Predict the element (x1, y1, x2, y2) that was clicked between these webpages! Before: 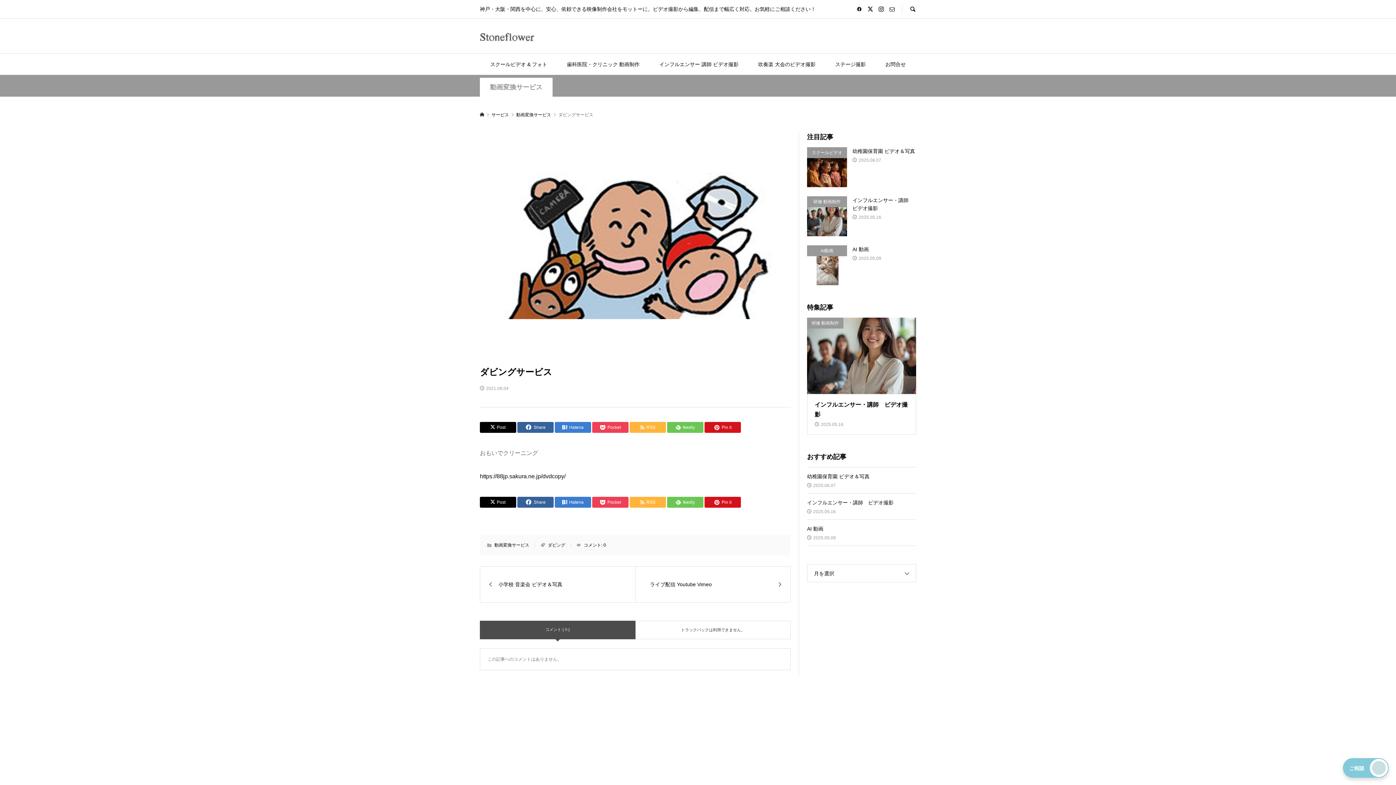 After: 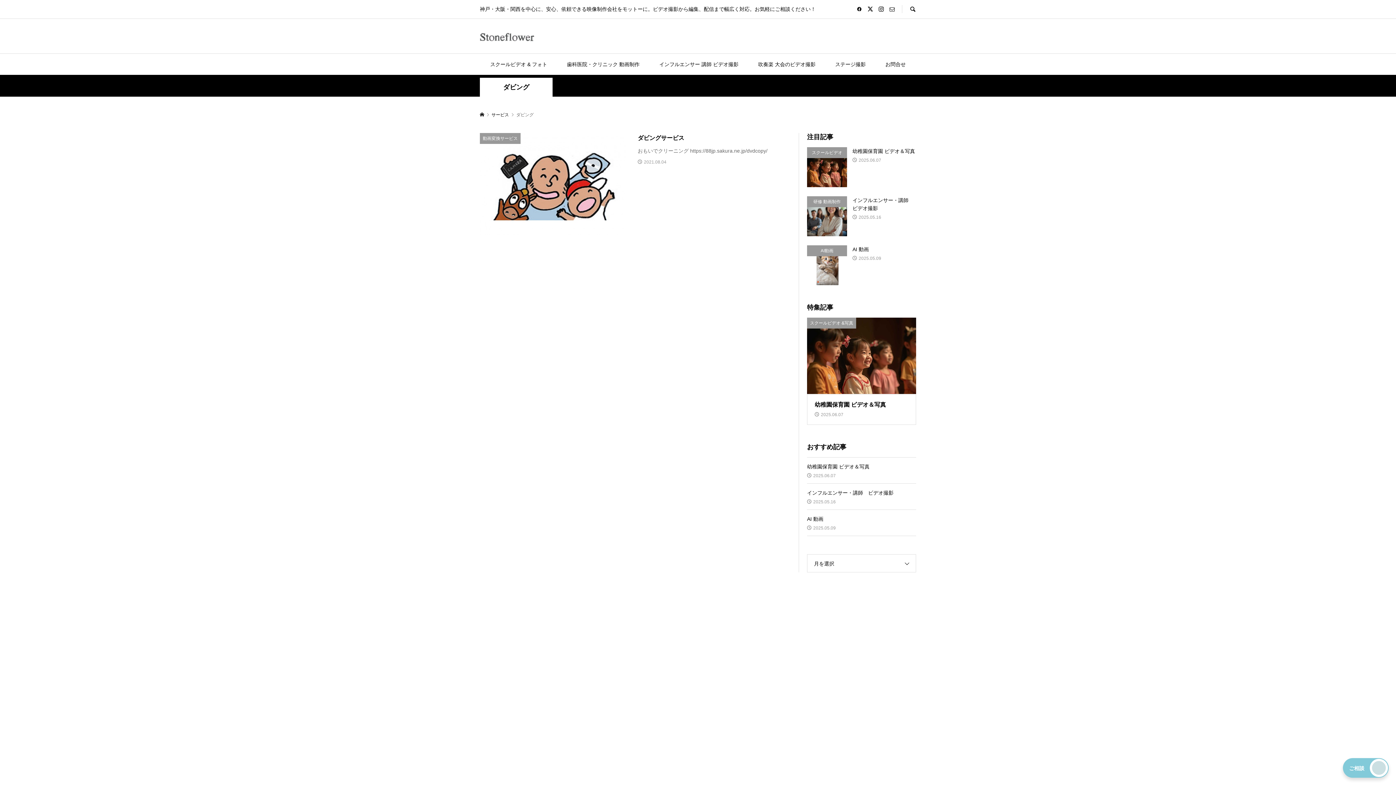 Action: label: ダビング bbox: (548, 542, 565, 548)